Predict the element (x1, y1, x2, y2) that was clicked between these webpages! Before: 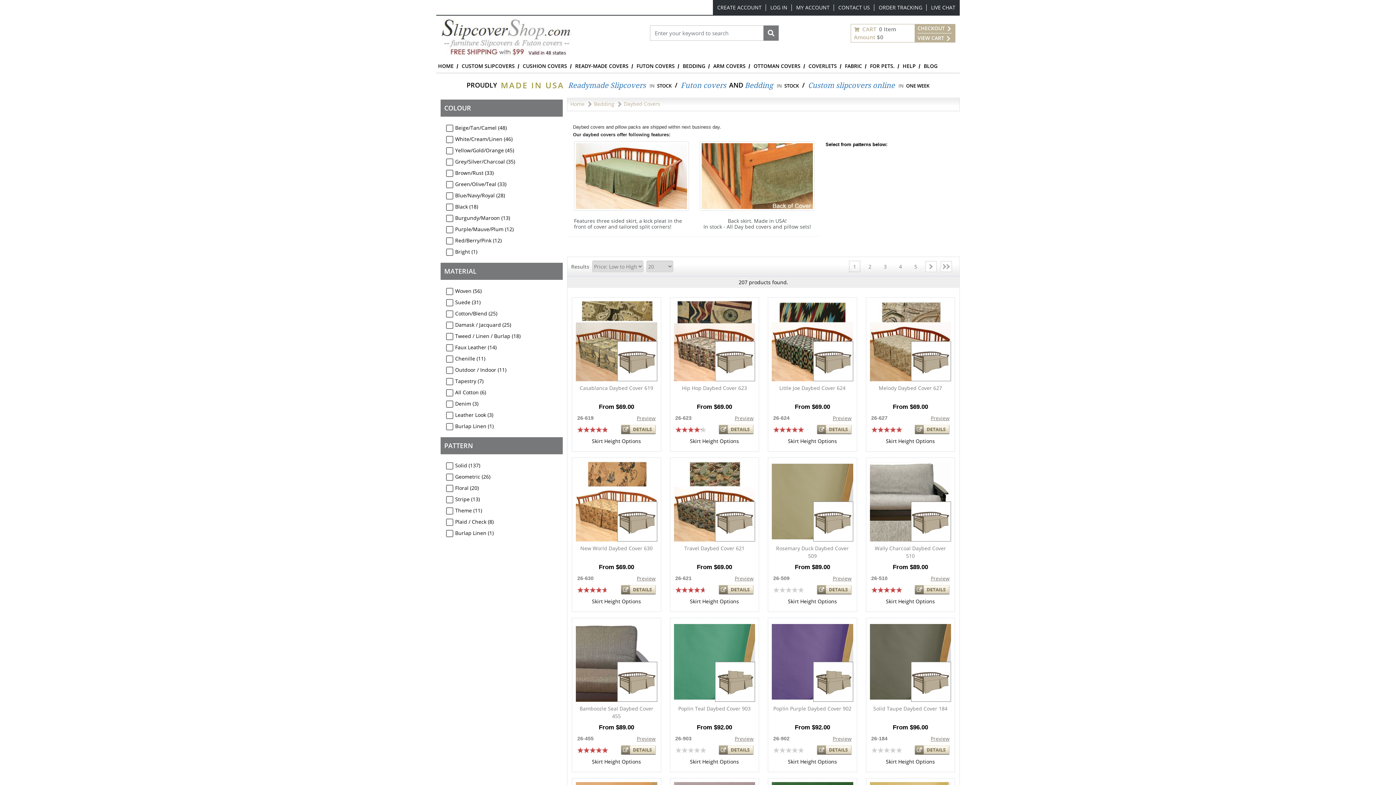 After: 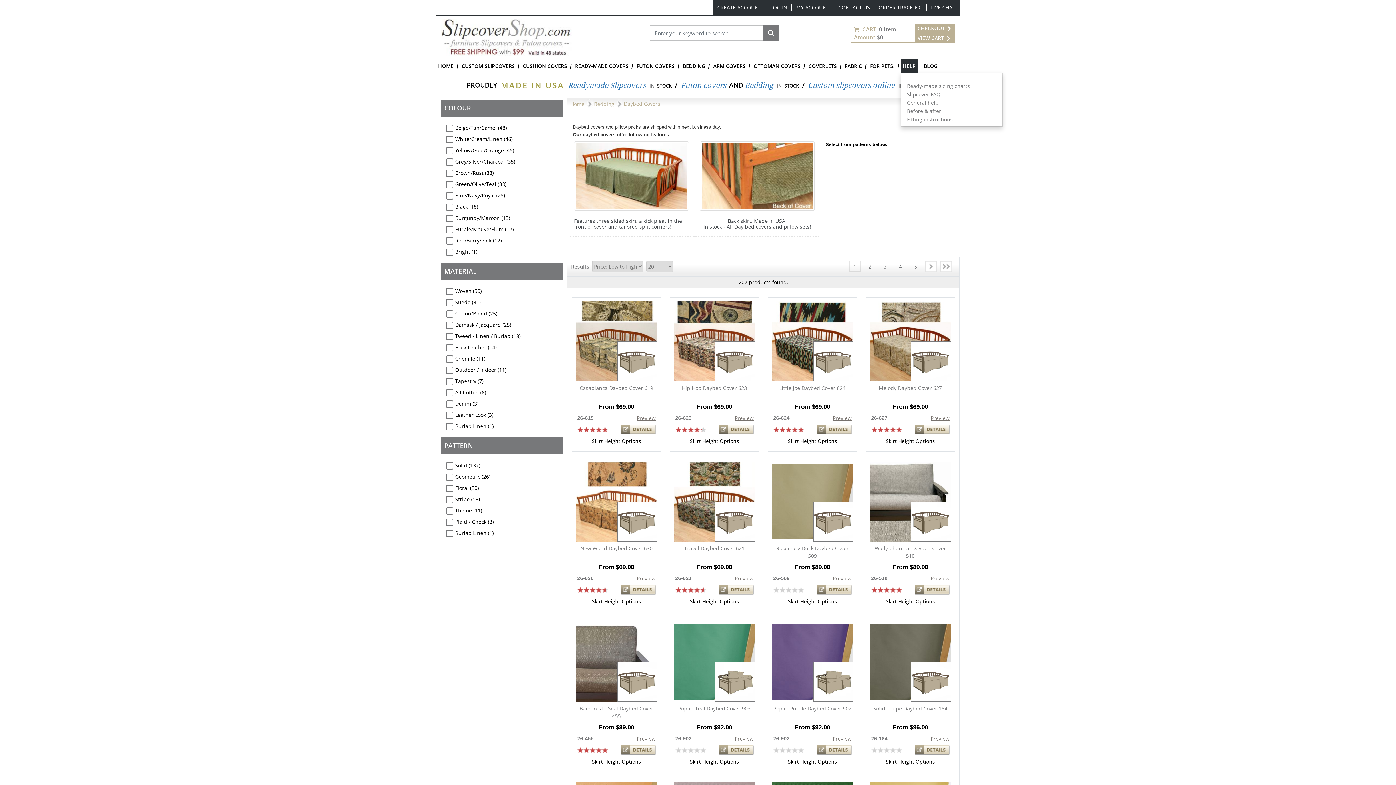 Action: label: HELP bbox: (901, 59, 917, 72)